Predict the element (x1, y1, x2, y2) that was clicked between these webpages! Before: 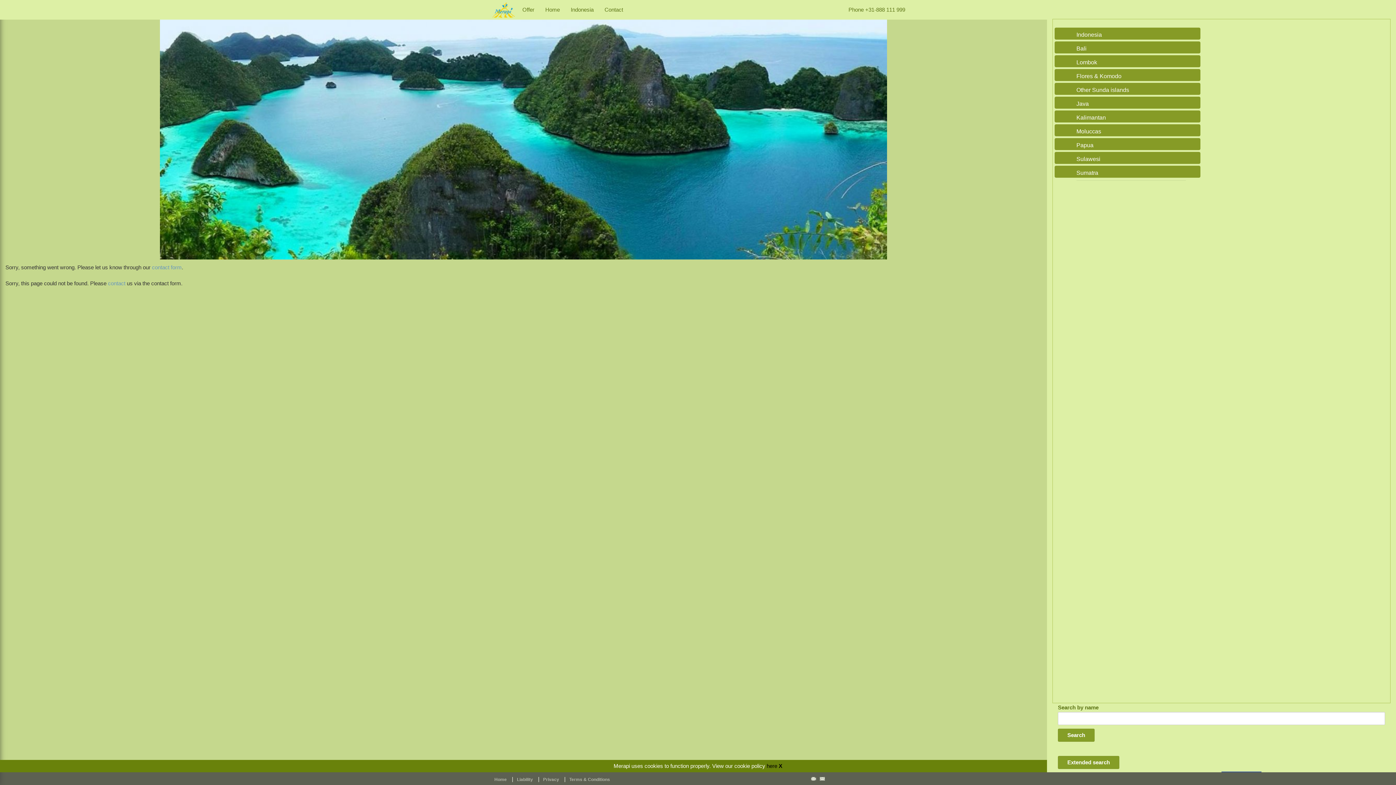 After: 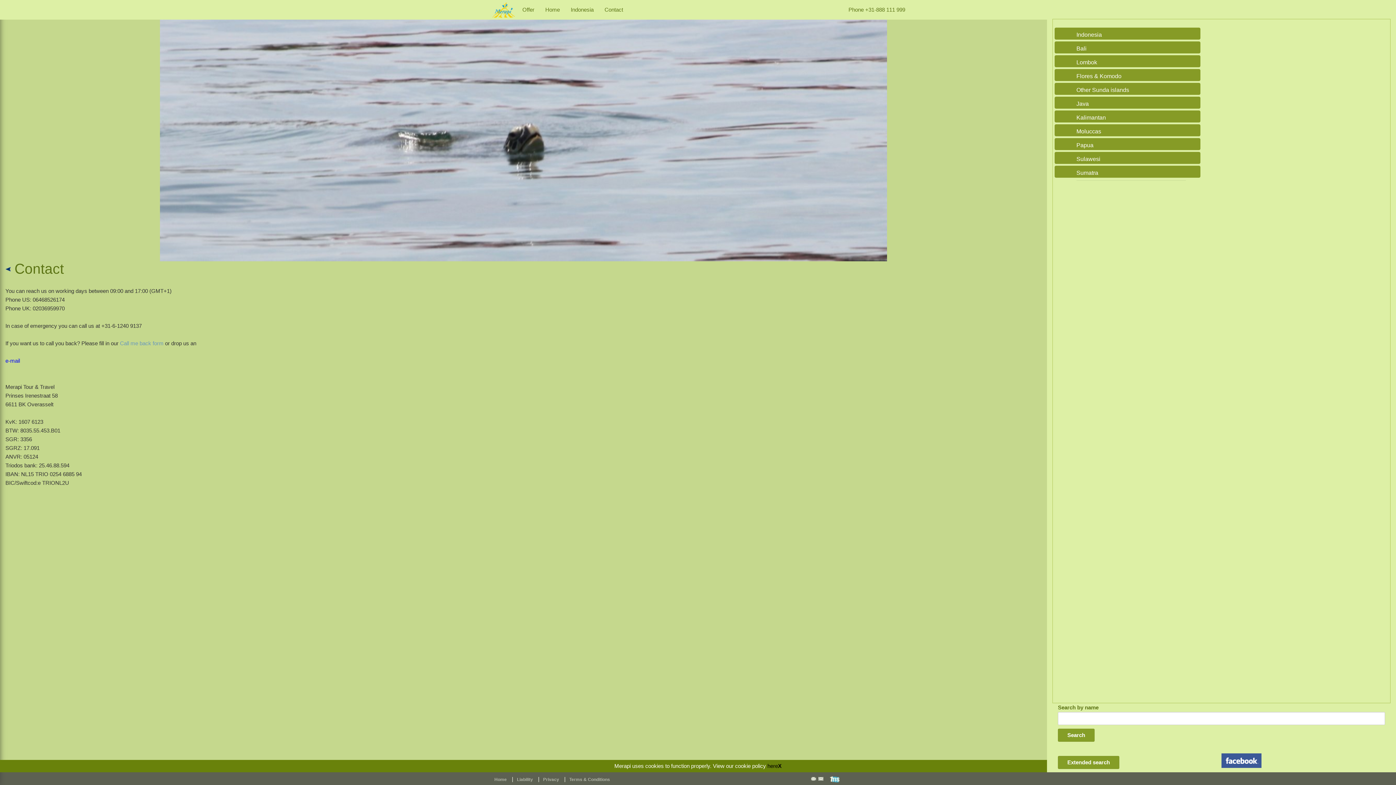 Action: bbox: (108, 280, 125, 286) label: contact